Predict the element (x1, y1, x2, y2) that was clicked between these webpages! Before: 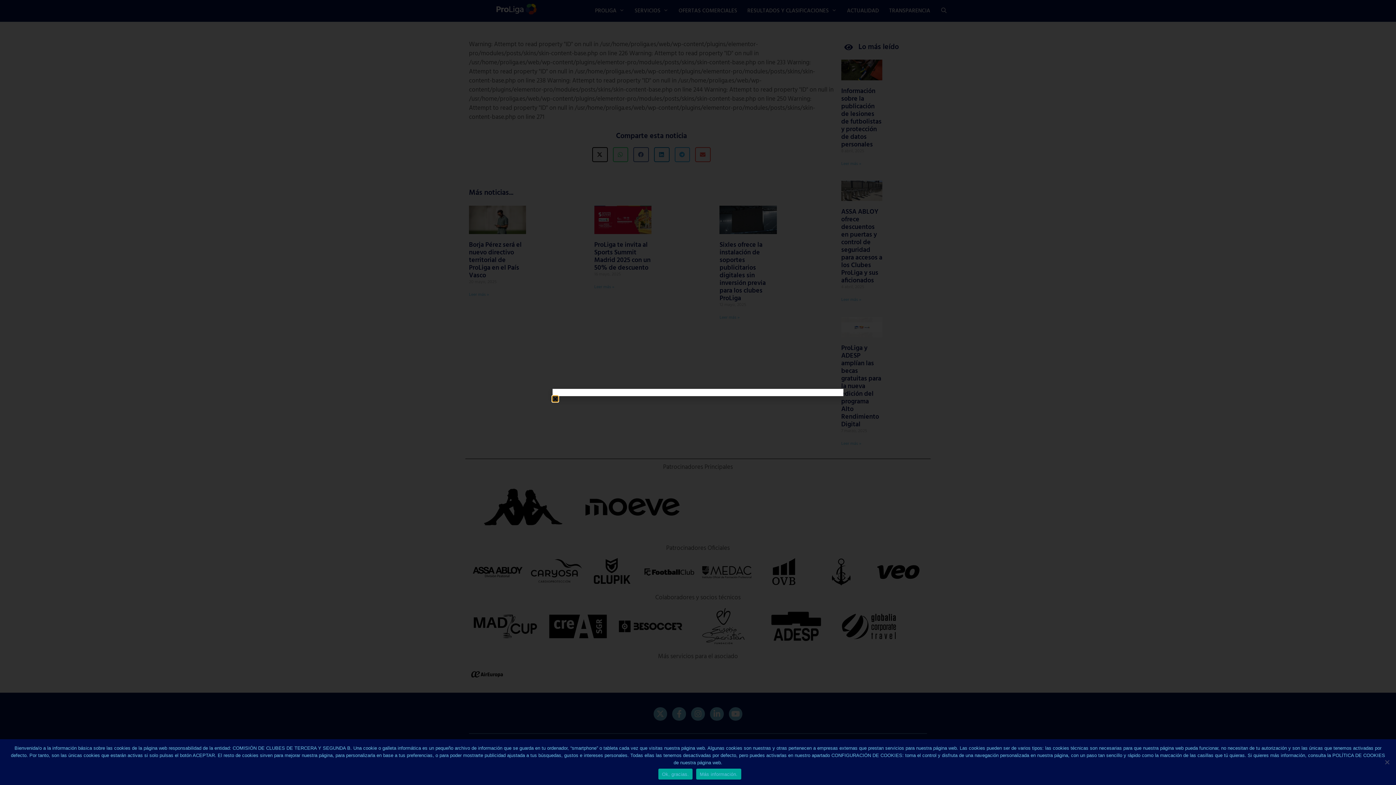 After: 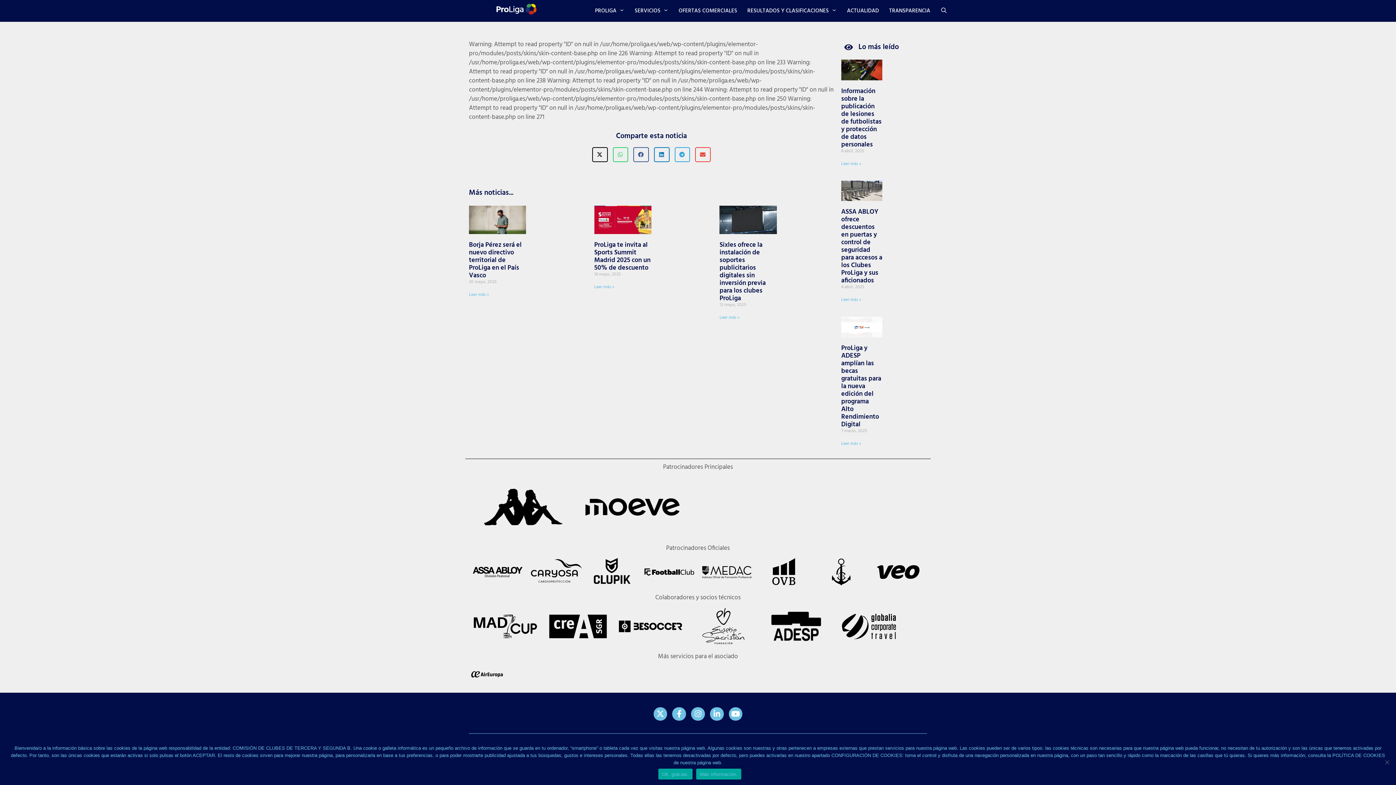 Action: bbox: (552, 396, 558, 401) label: Close